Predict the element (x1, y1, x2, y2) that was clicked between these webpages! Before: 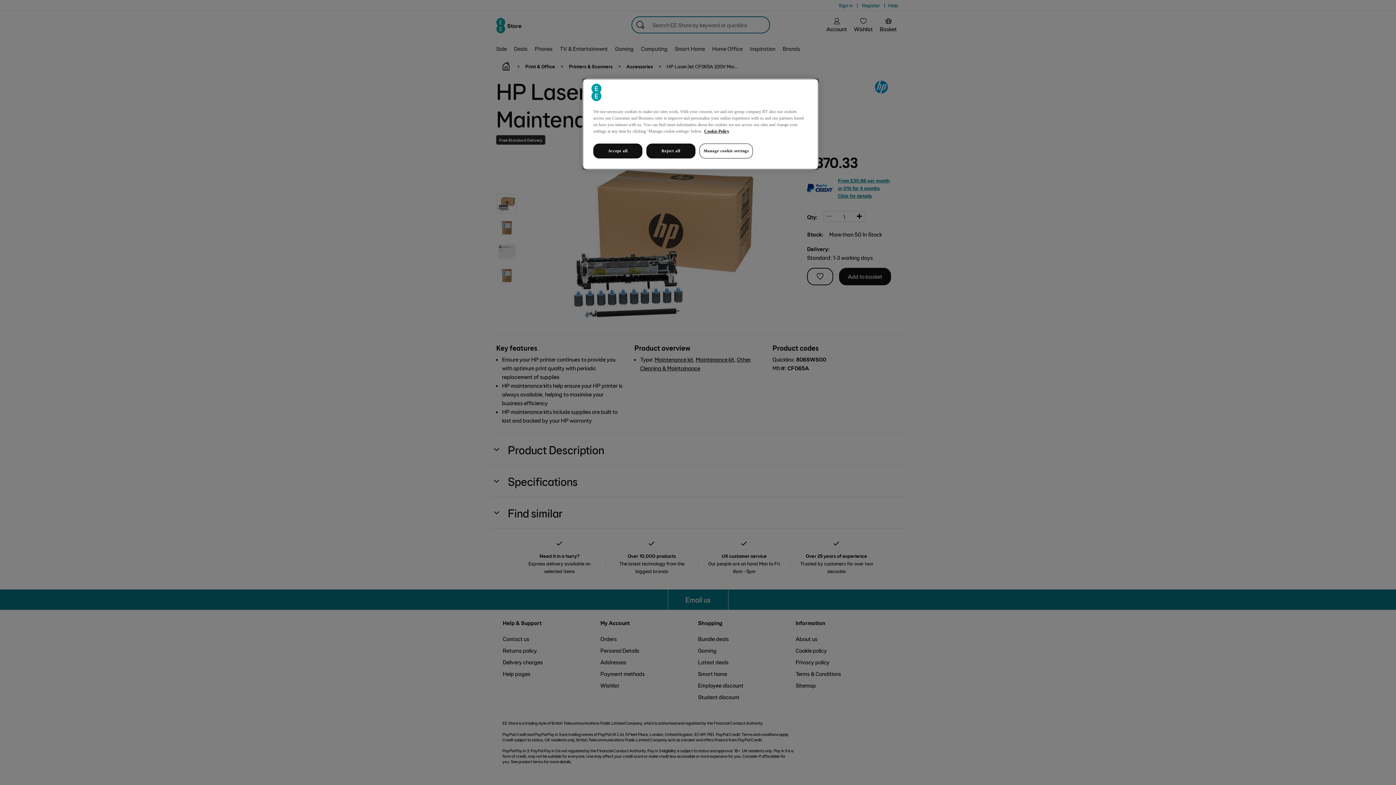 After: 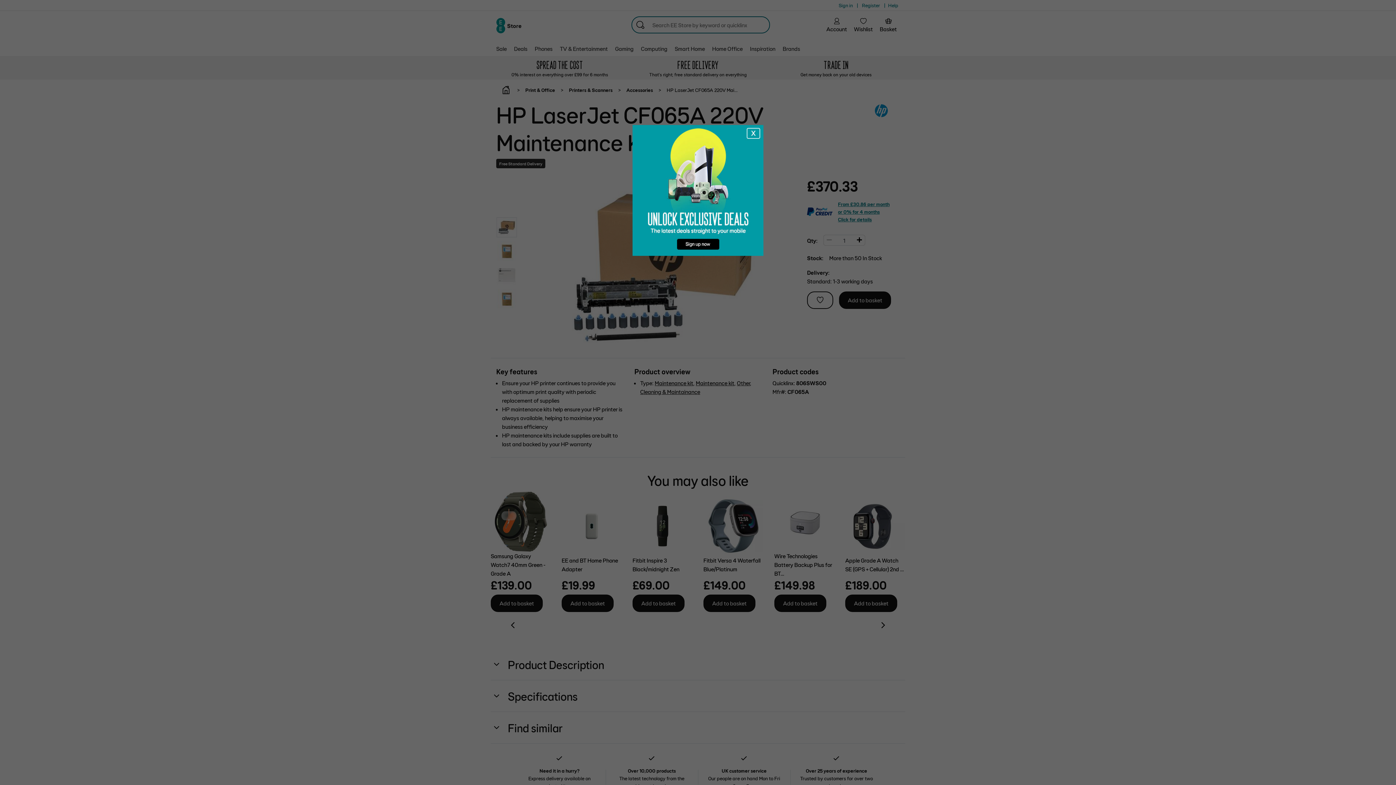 Action: bbox: (593, 143, 642, 158) label: Accept all